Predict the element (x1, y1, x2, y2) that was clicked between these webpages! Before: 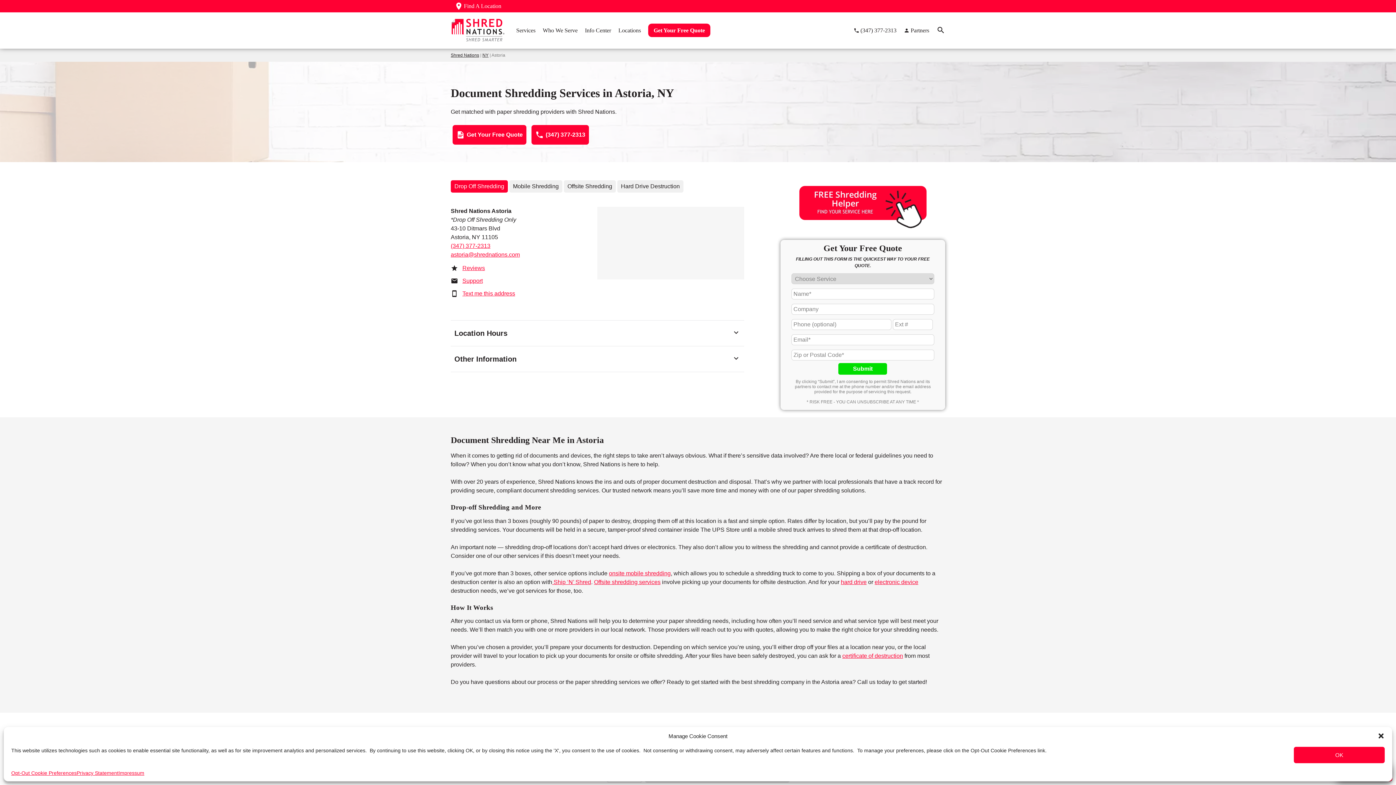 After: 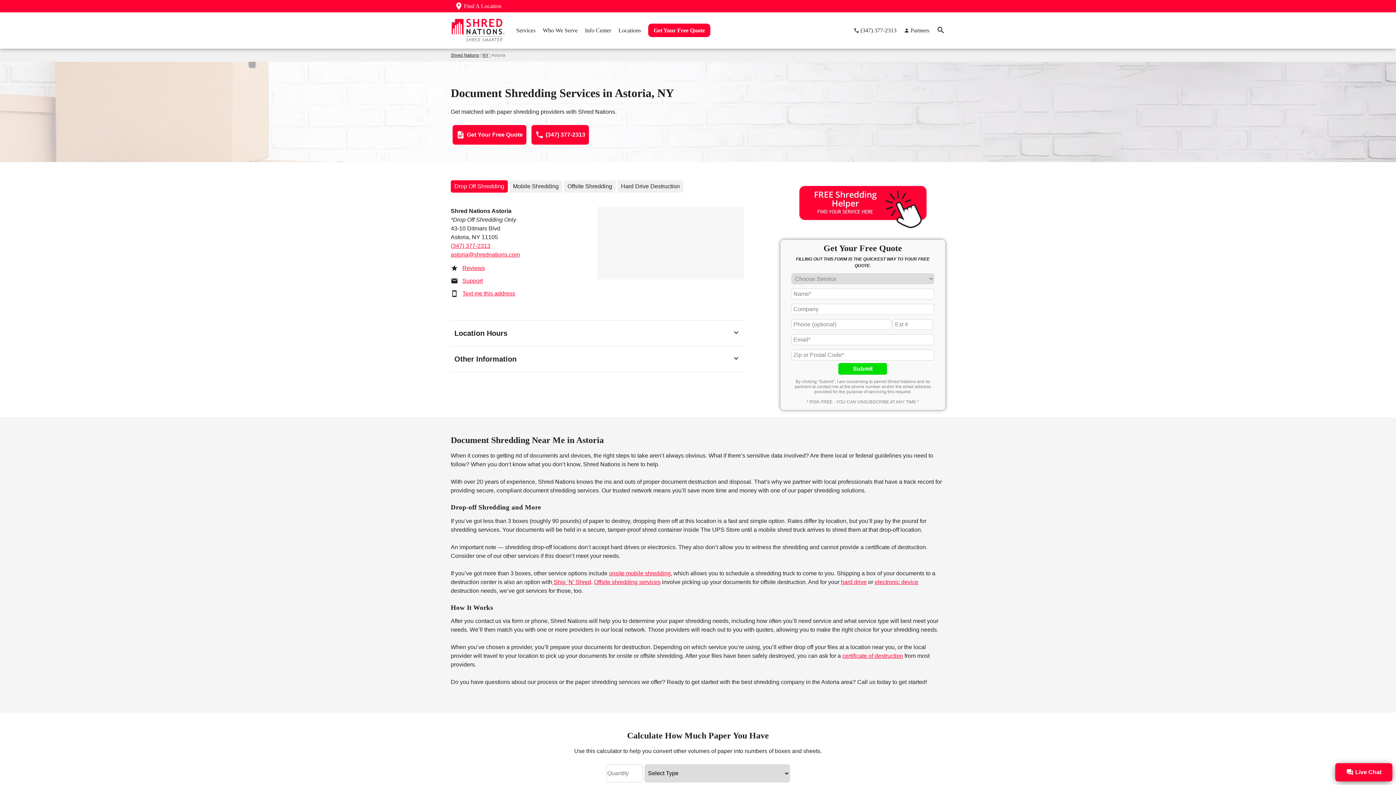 Action: bbox: (1294, 747, 1385, 763) label: OK